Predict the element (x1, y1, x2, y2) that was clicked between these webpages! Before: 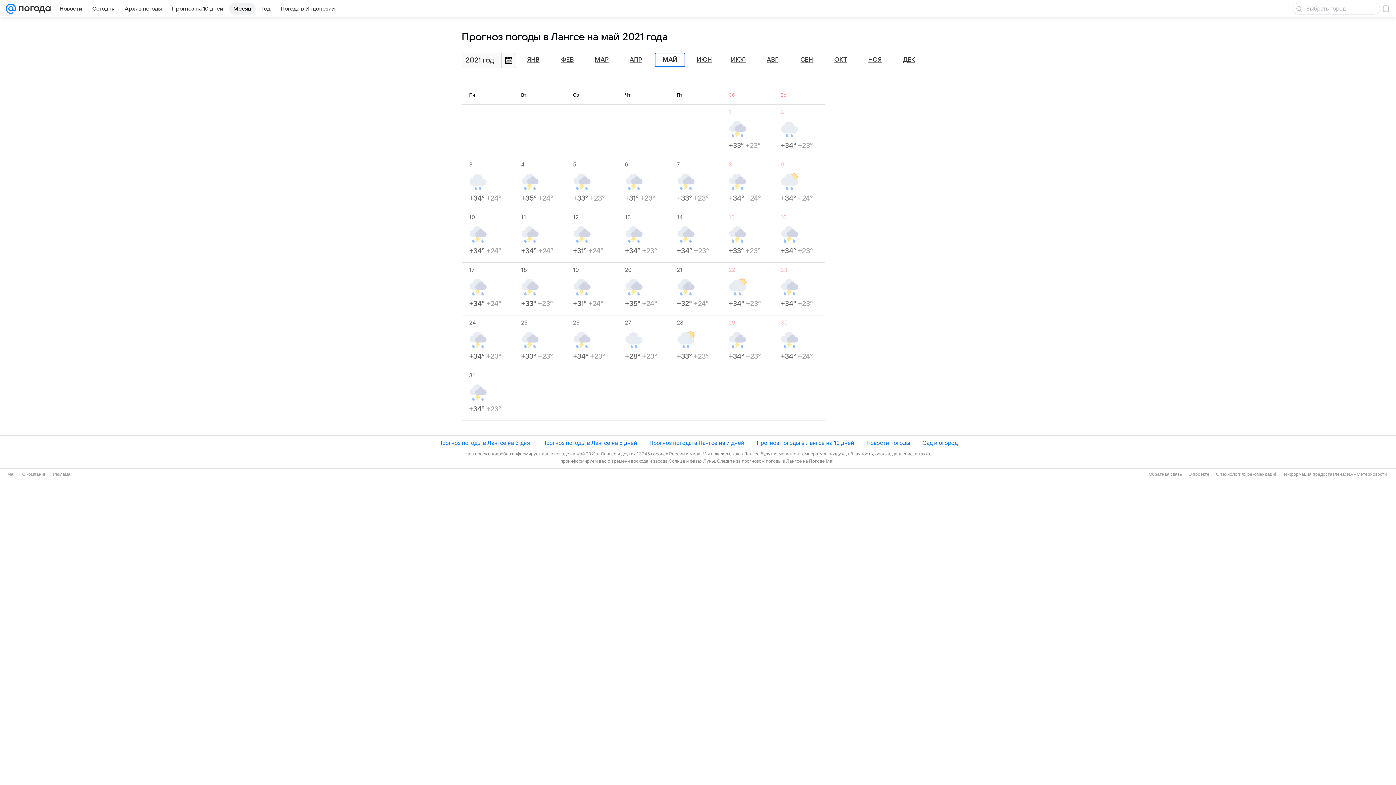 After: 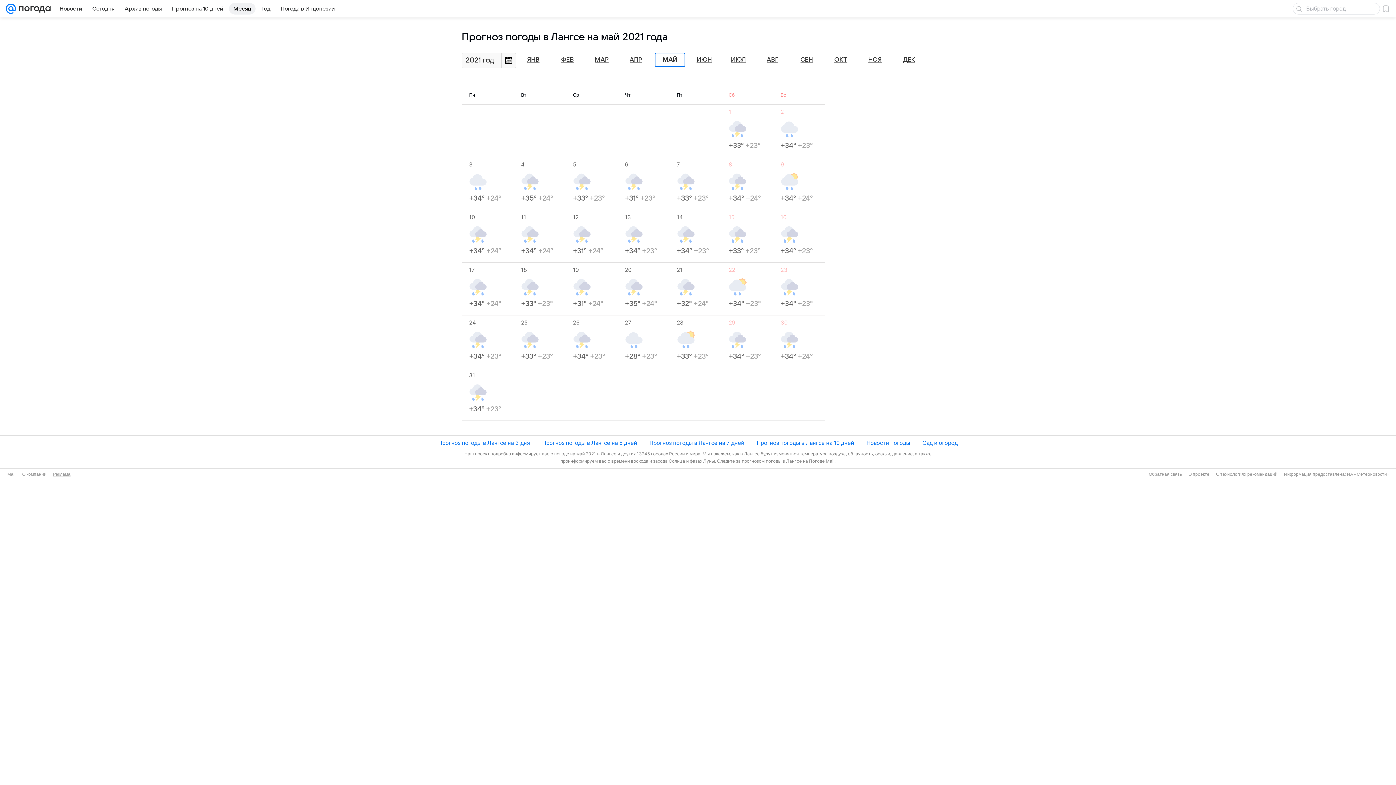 Action: label: Реклама bbox: (53, 471, 70, 476)